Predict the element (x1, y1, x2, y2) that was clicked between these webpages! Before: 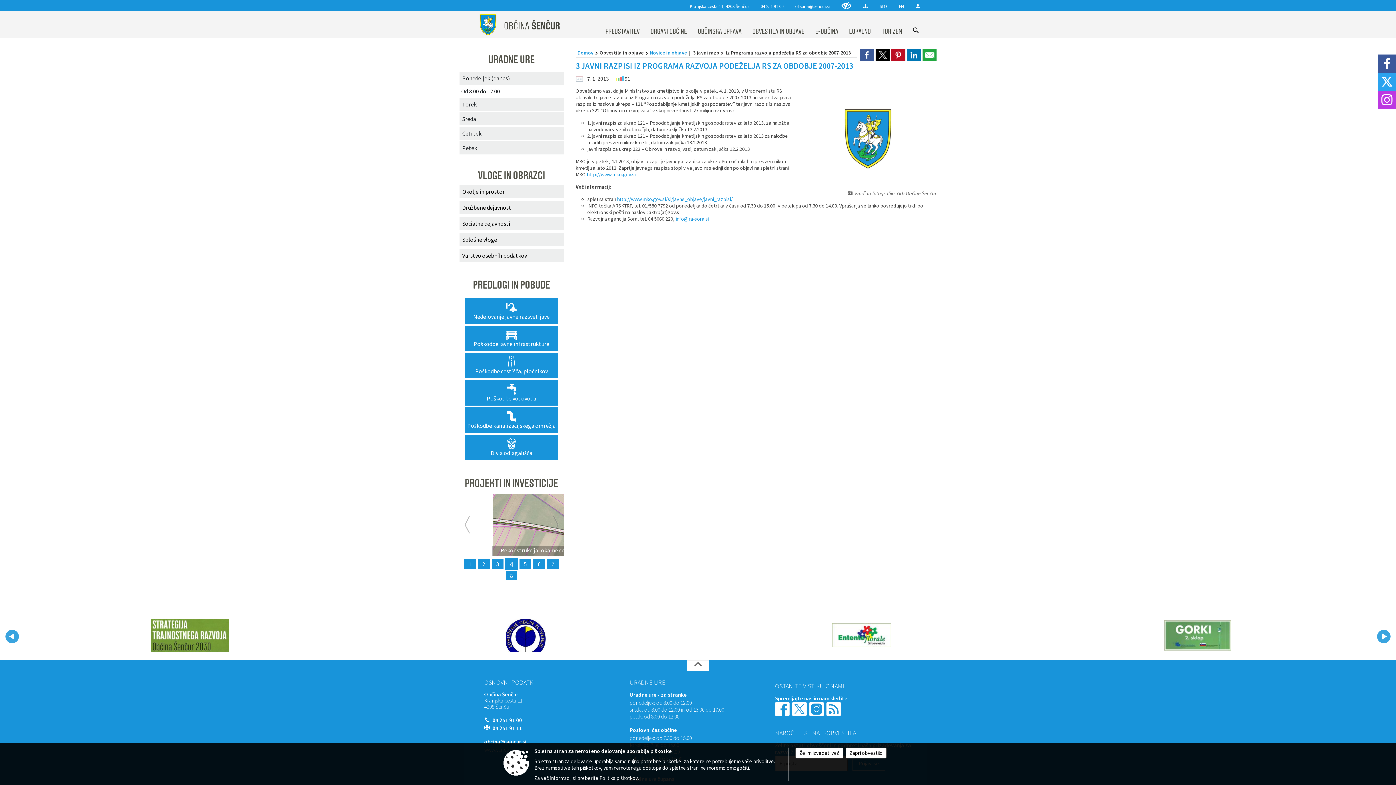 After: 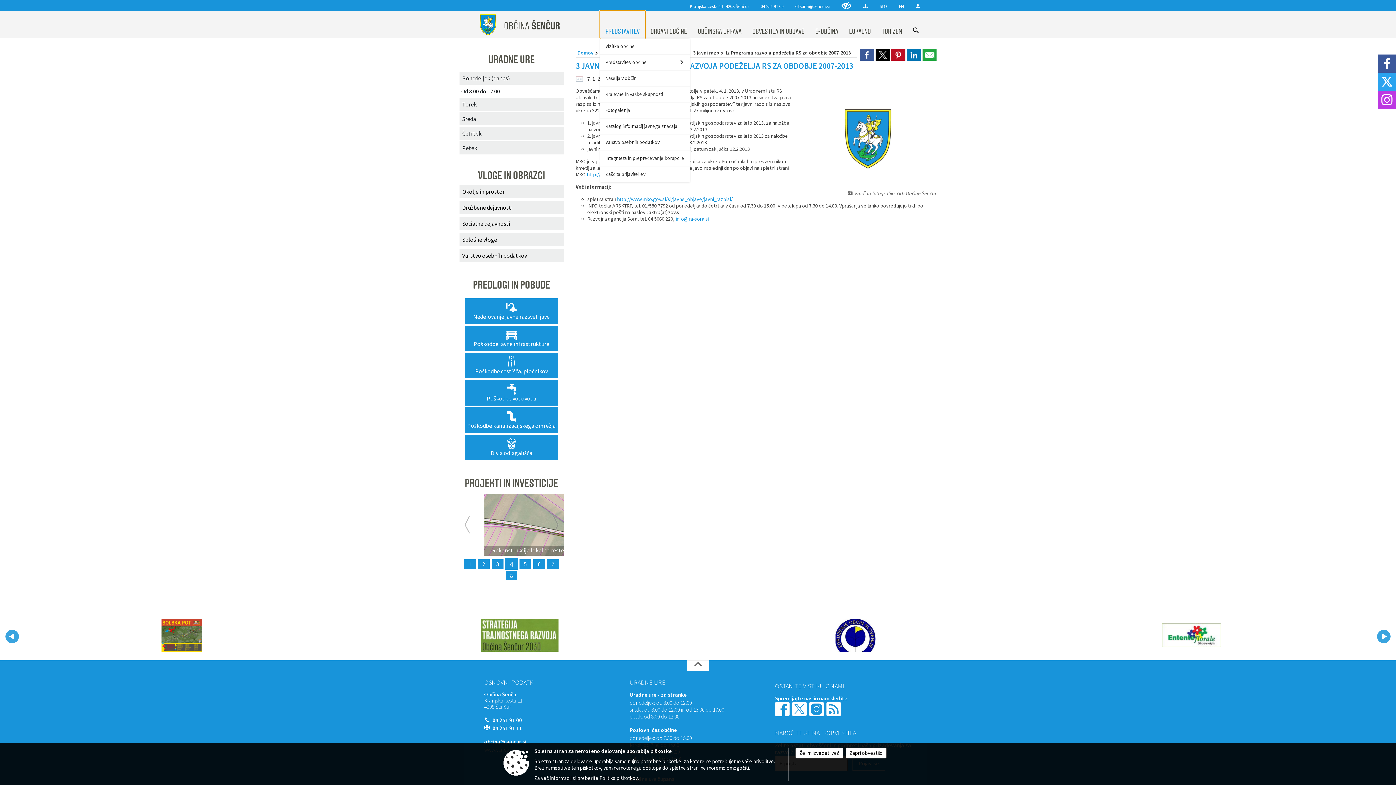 Action: label: PREDSTAVITEV bbox: (600, 10, 645, 38)